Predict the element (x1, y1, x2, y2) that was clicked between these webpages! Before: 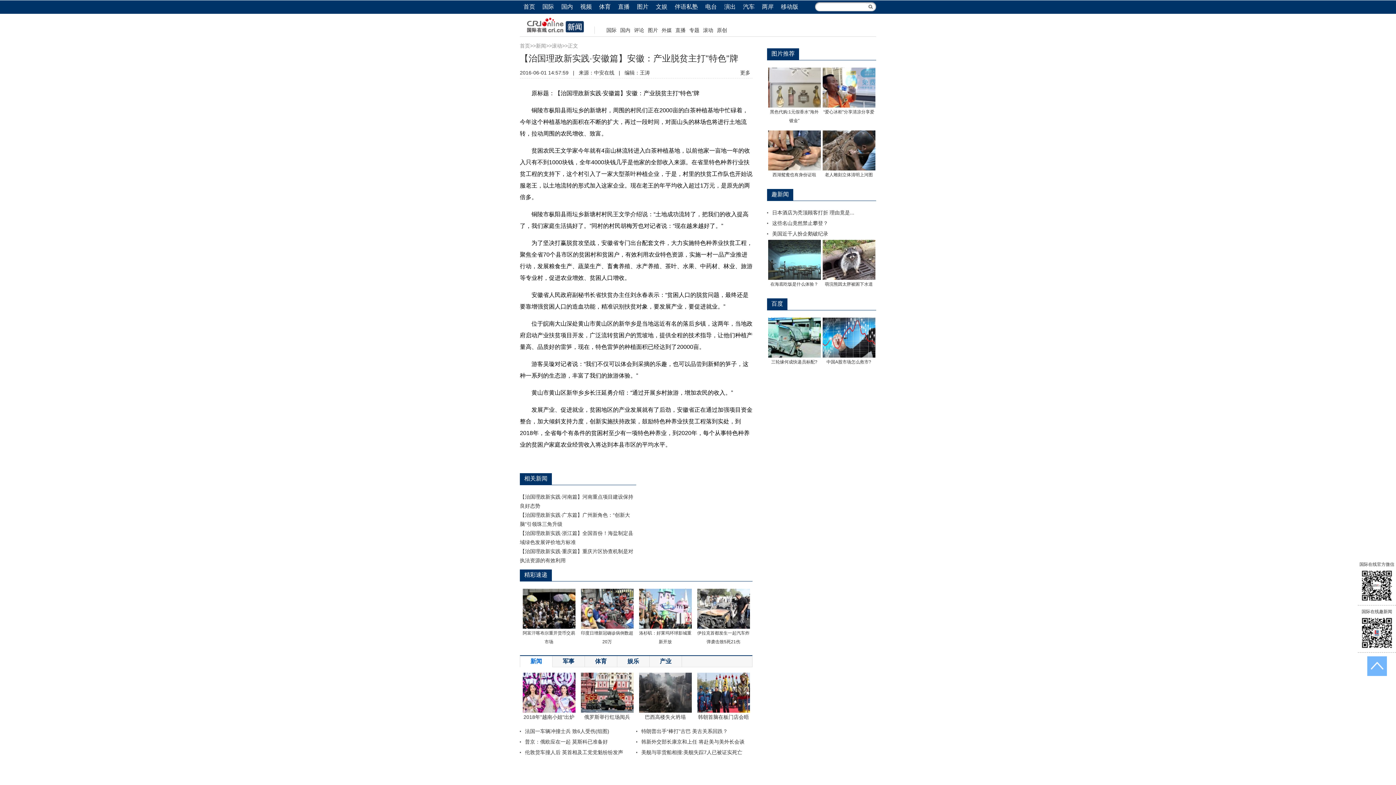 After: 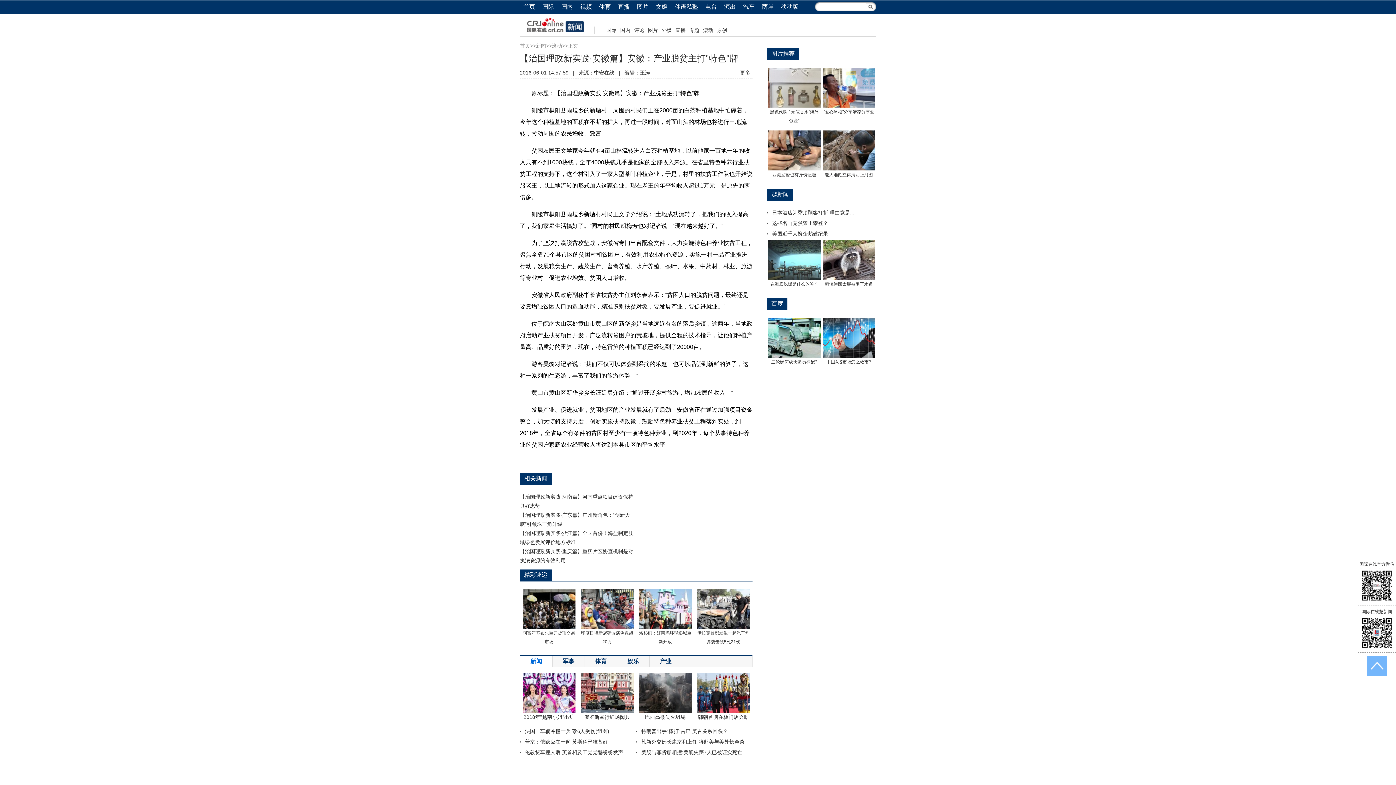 Action: bbox: (768, 240, 820, 280)